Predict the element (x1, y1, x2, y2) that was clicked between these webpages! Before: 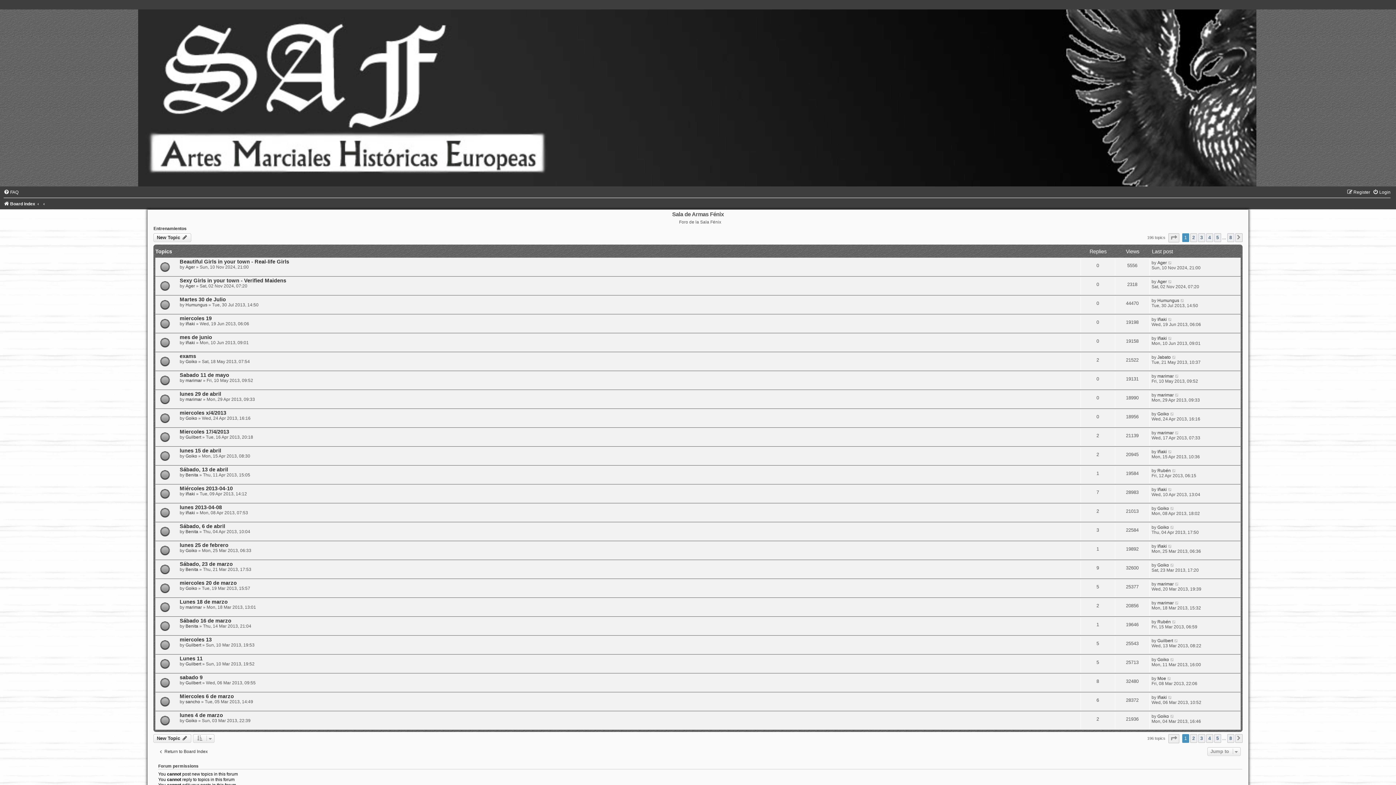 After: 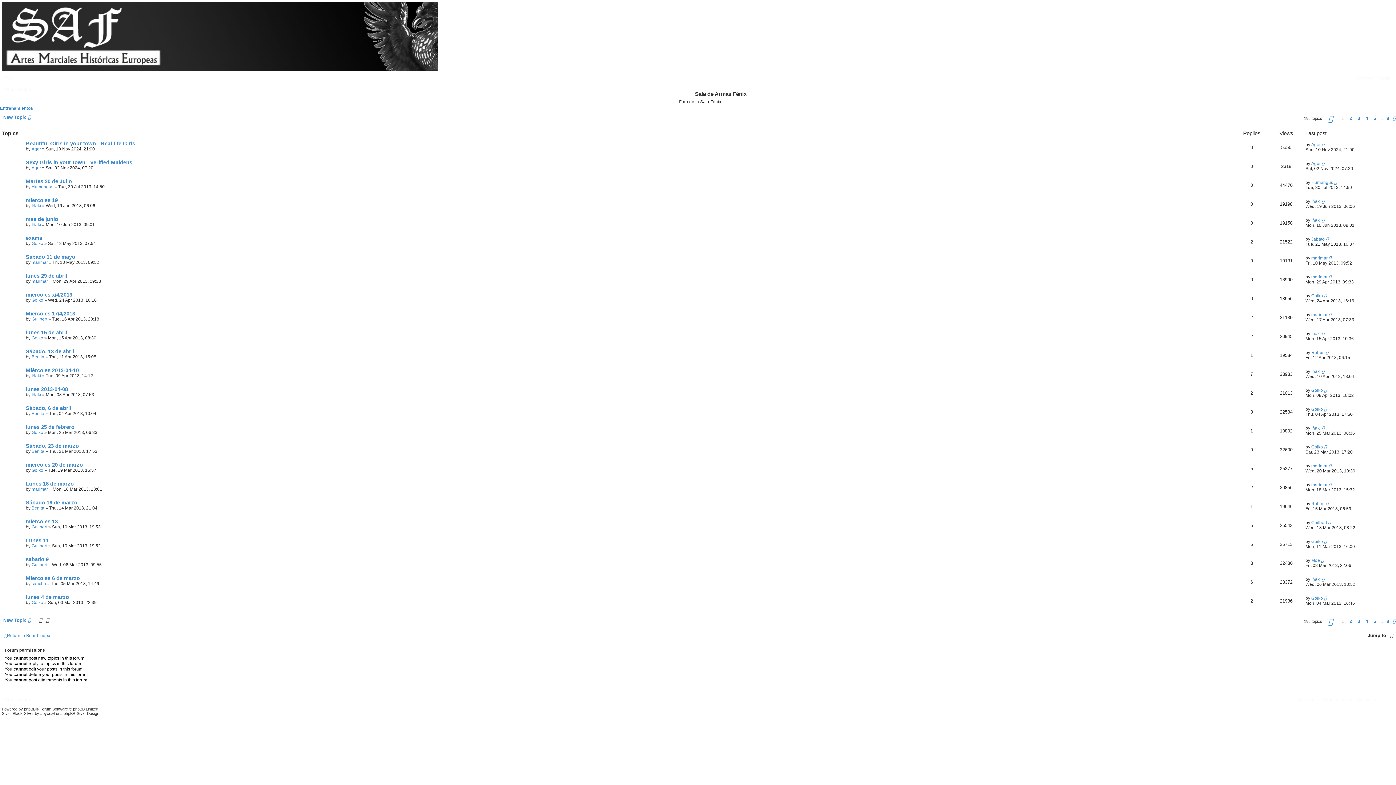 Action: bbox: (153, 226, 186, 231) label: Entrenamientos